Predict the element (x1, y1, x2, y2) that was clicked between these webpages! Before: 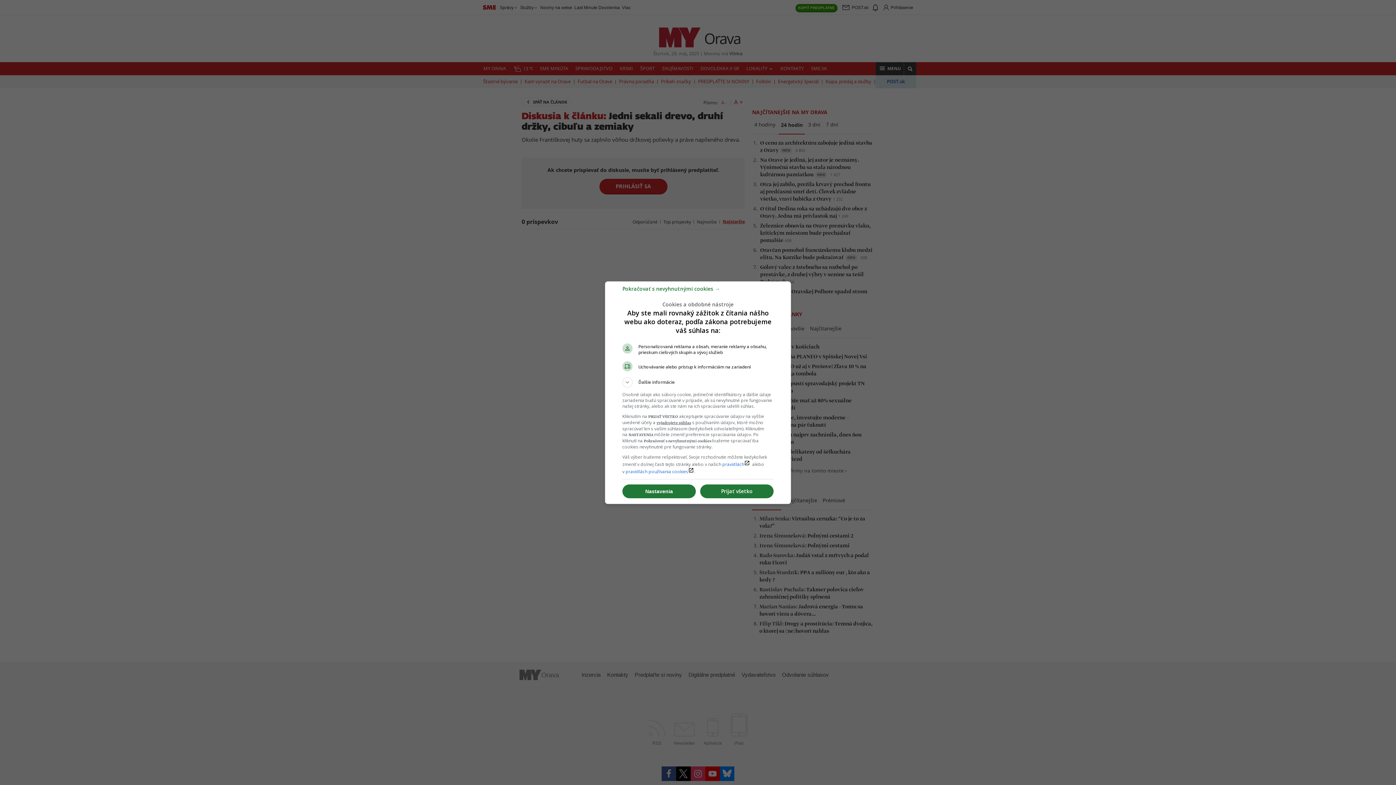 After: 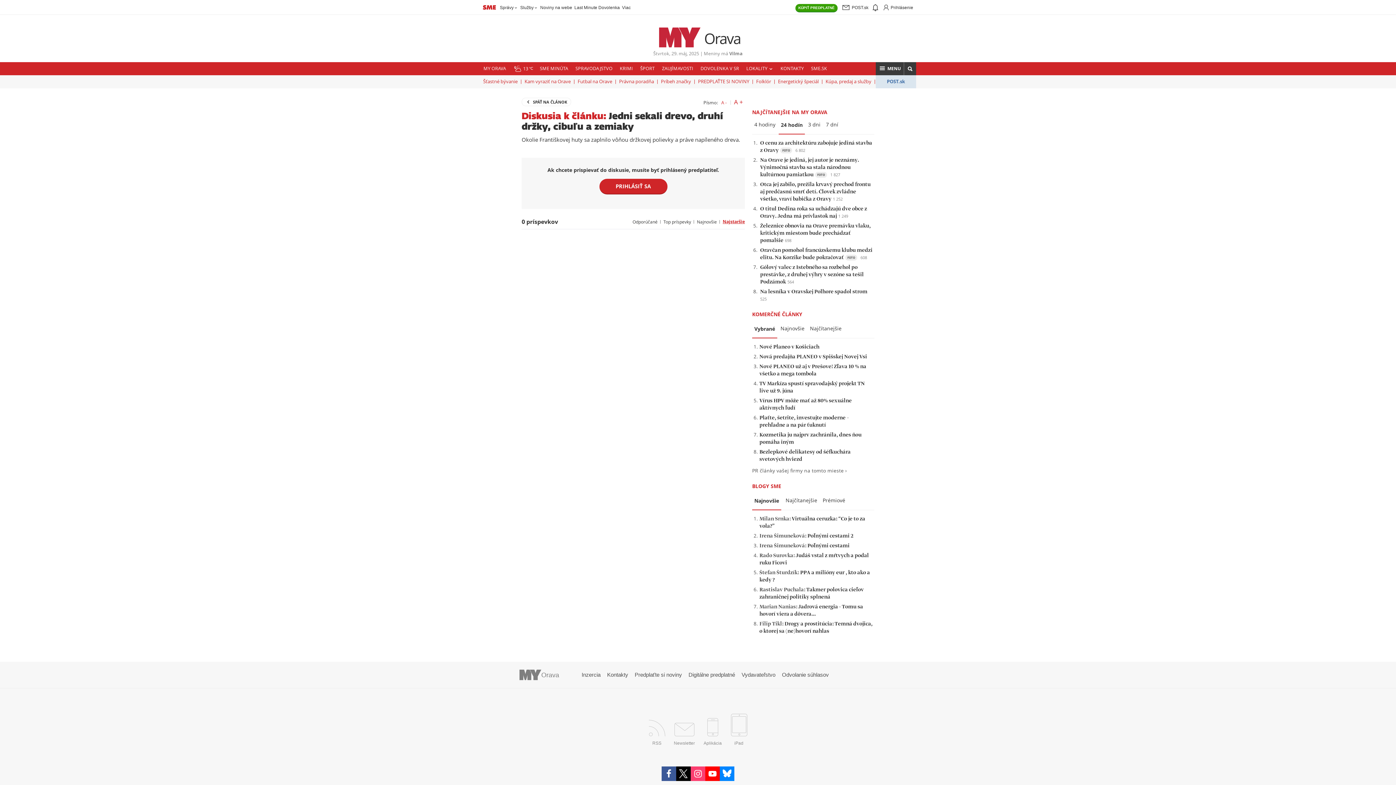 Action: label: Prijať všetko bbox: (700, 484, 773, 498)